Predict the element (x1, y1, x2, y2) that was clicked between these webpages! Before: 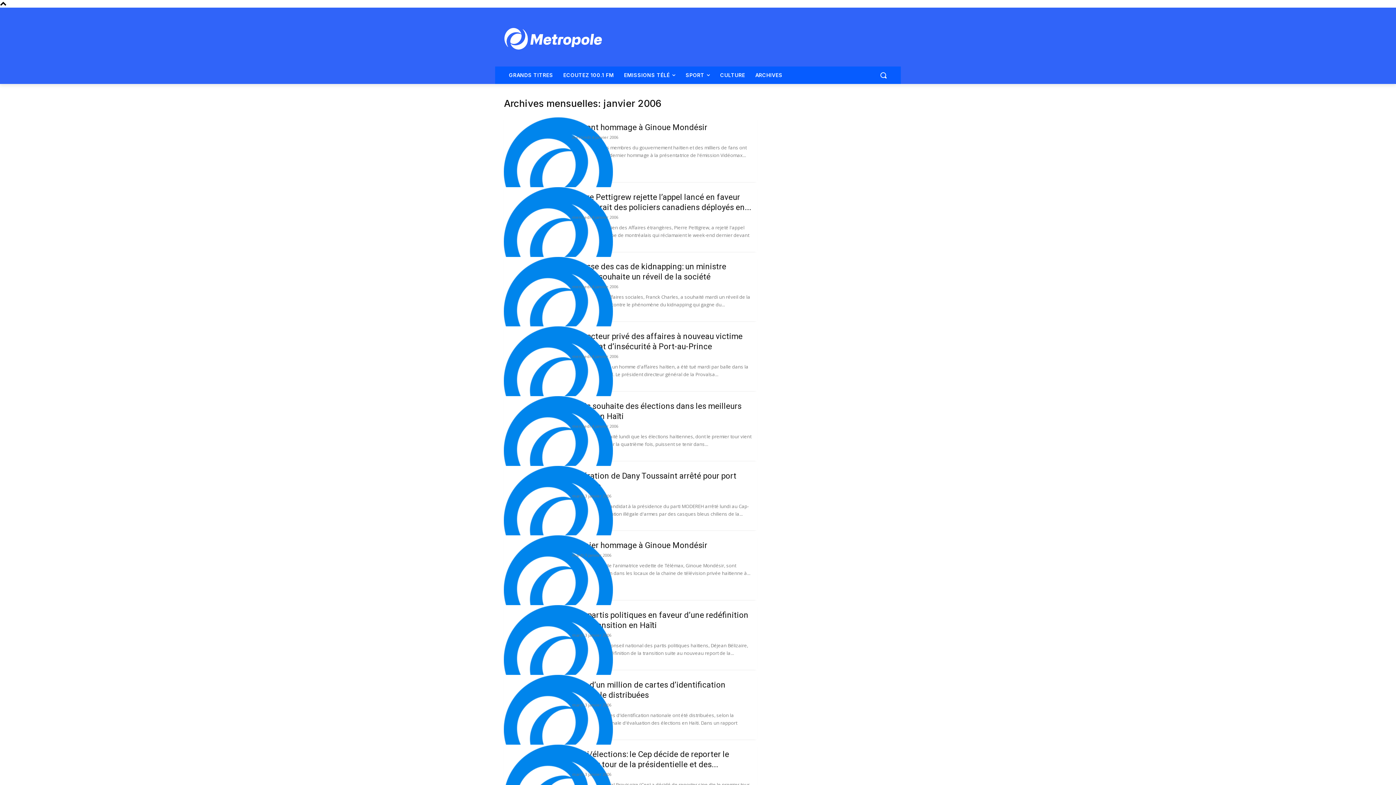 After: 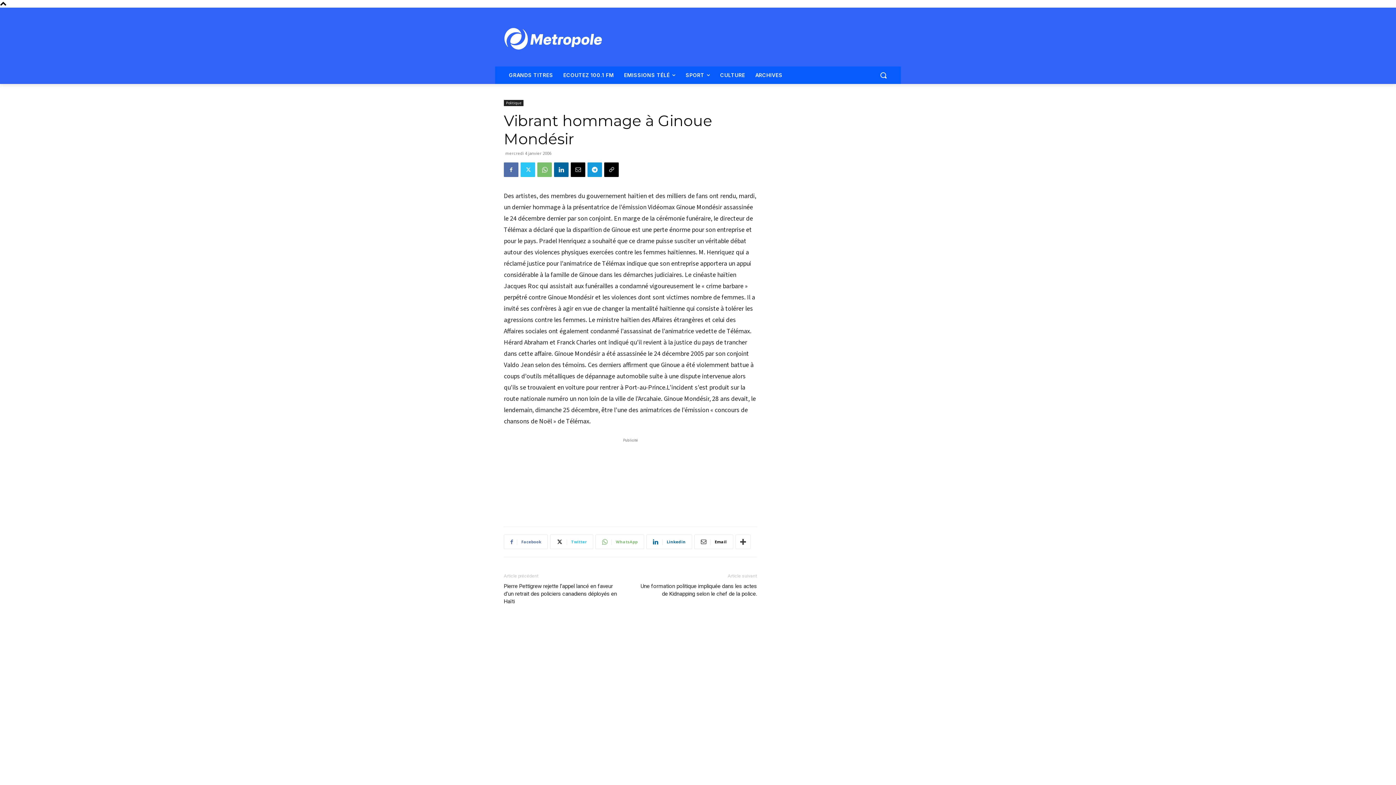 Action: label: Vibrant hommage à Ginoue Mondésir bbox: (572, 122, 707, 131)